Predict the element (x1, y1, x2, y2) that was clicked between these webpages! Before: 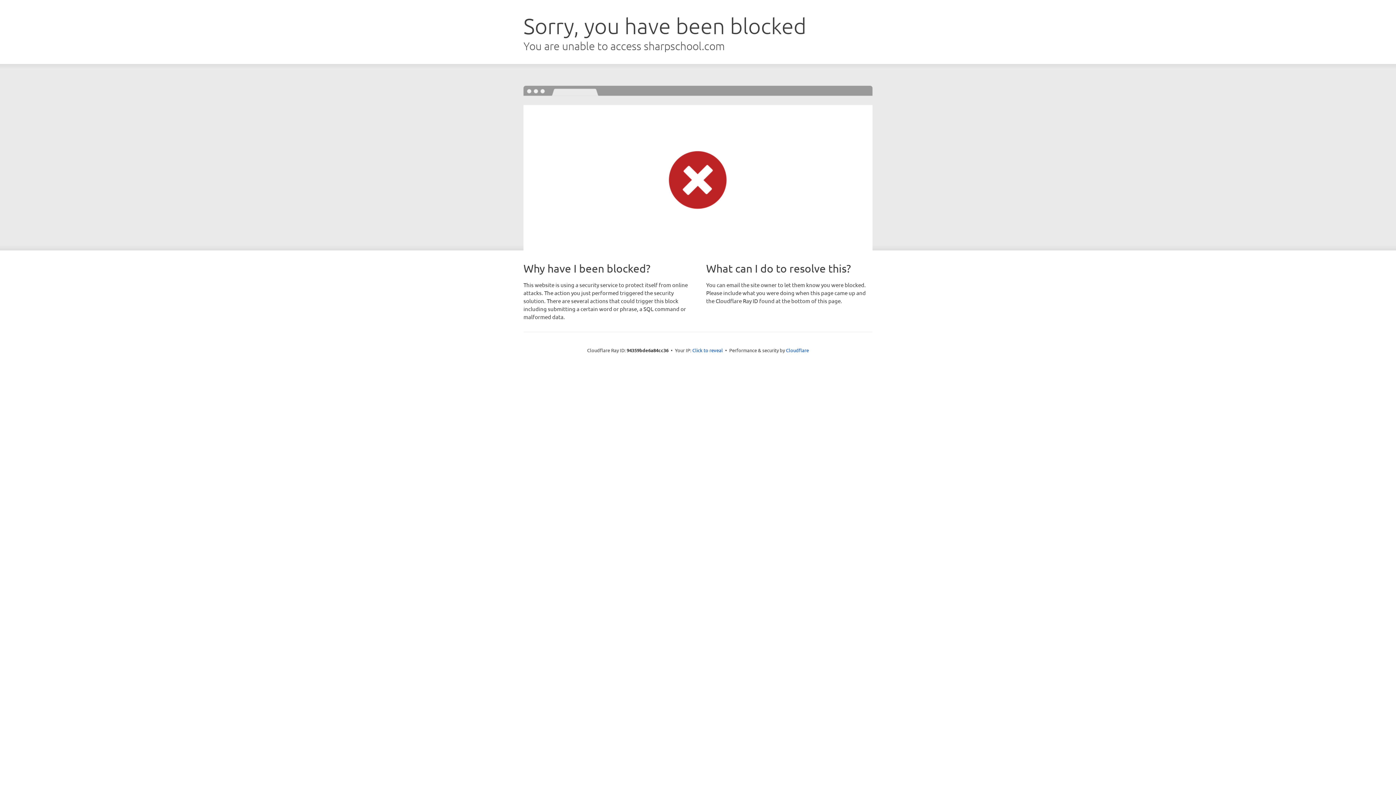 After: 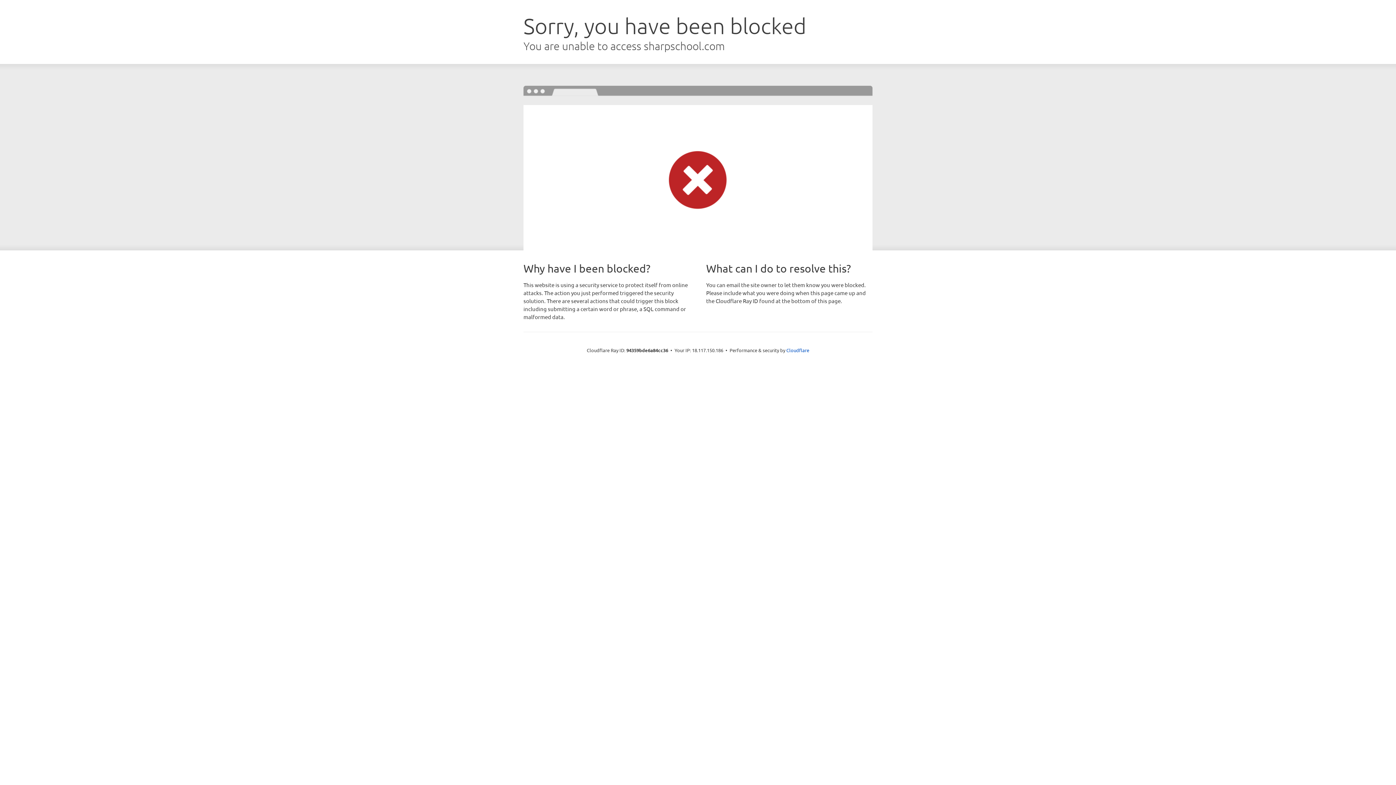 Action: bbox: (692, 346, 723, 353) label: Click to reveal